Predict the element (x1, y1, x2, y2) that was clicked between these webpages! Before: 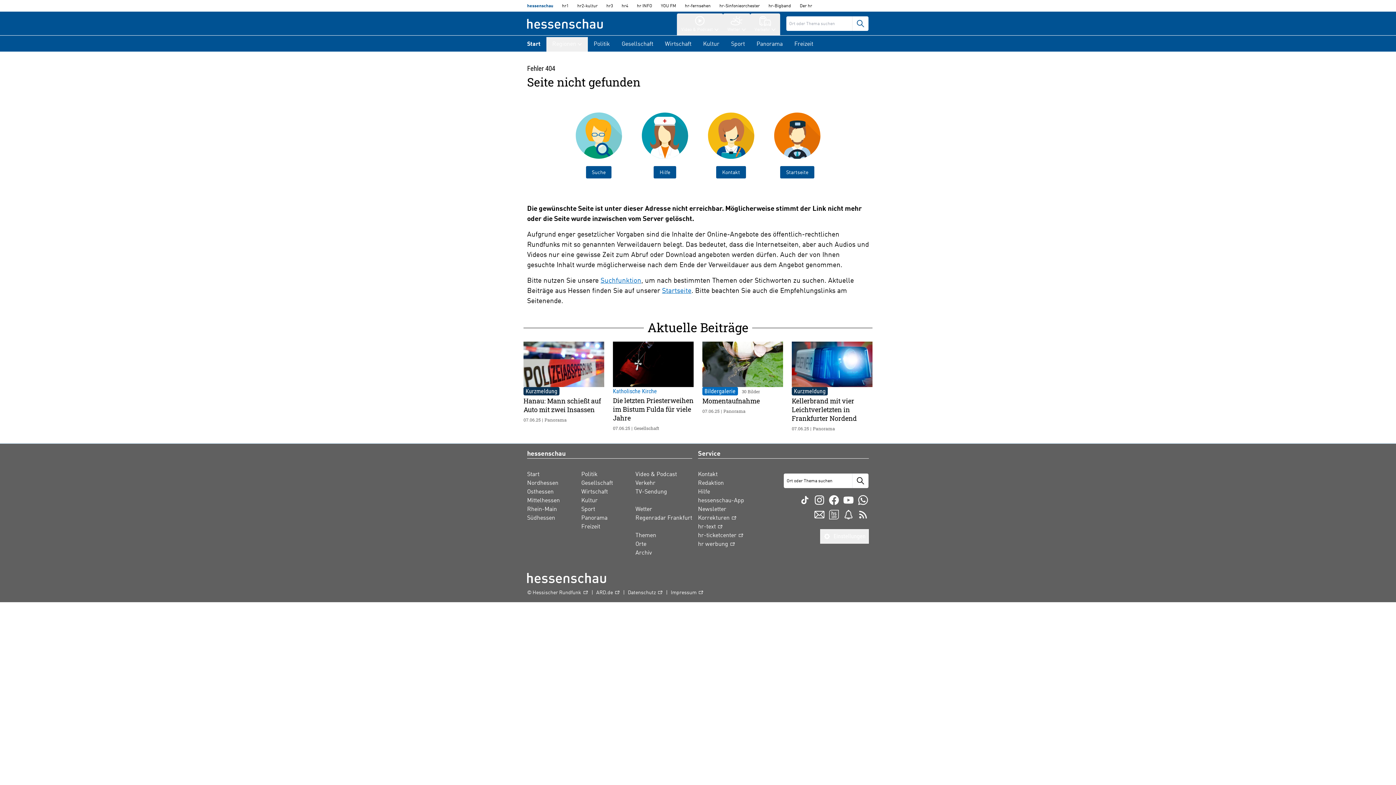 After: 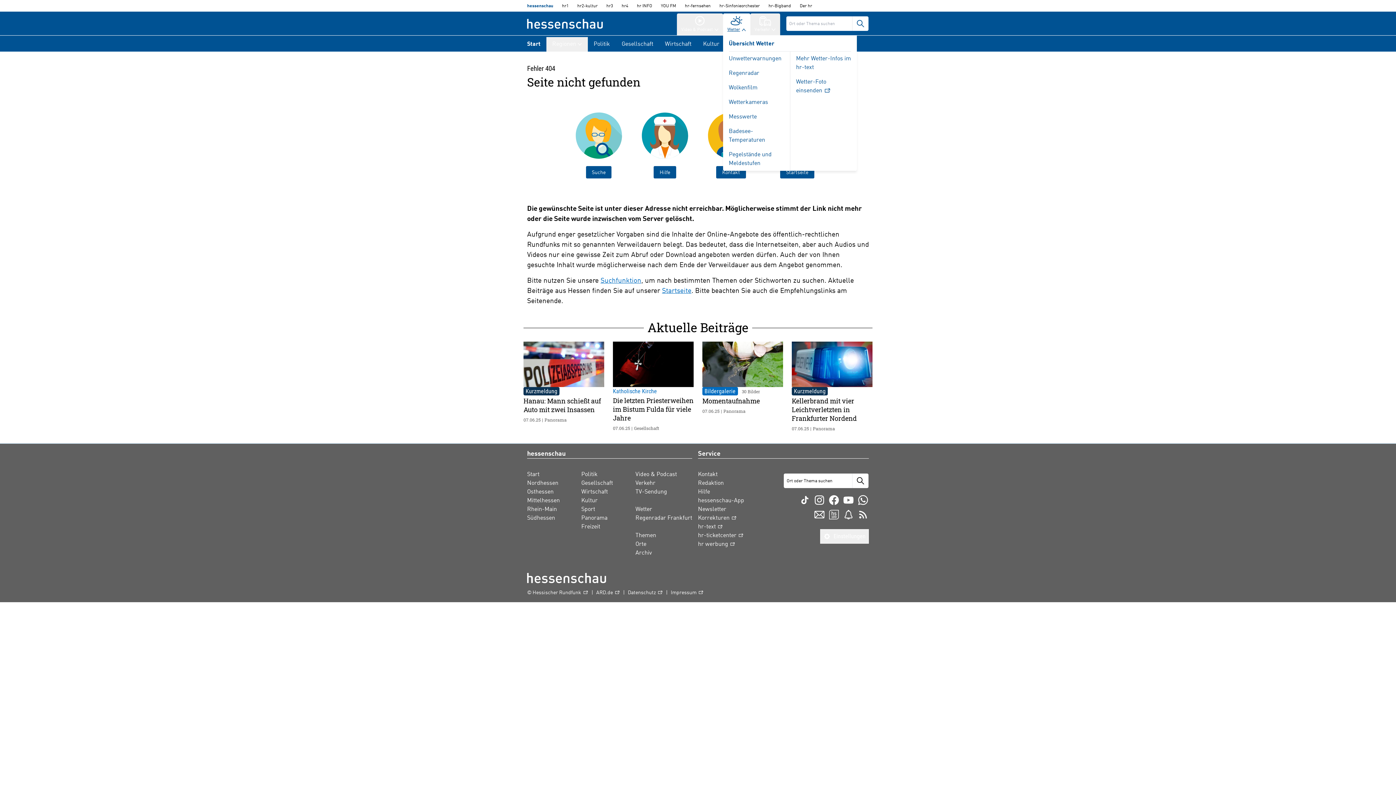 Action: label: Wetter-Menü öffnen bbox: (723, 13, 750, 35)